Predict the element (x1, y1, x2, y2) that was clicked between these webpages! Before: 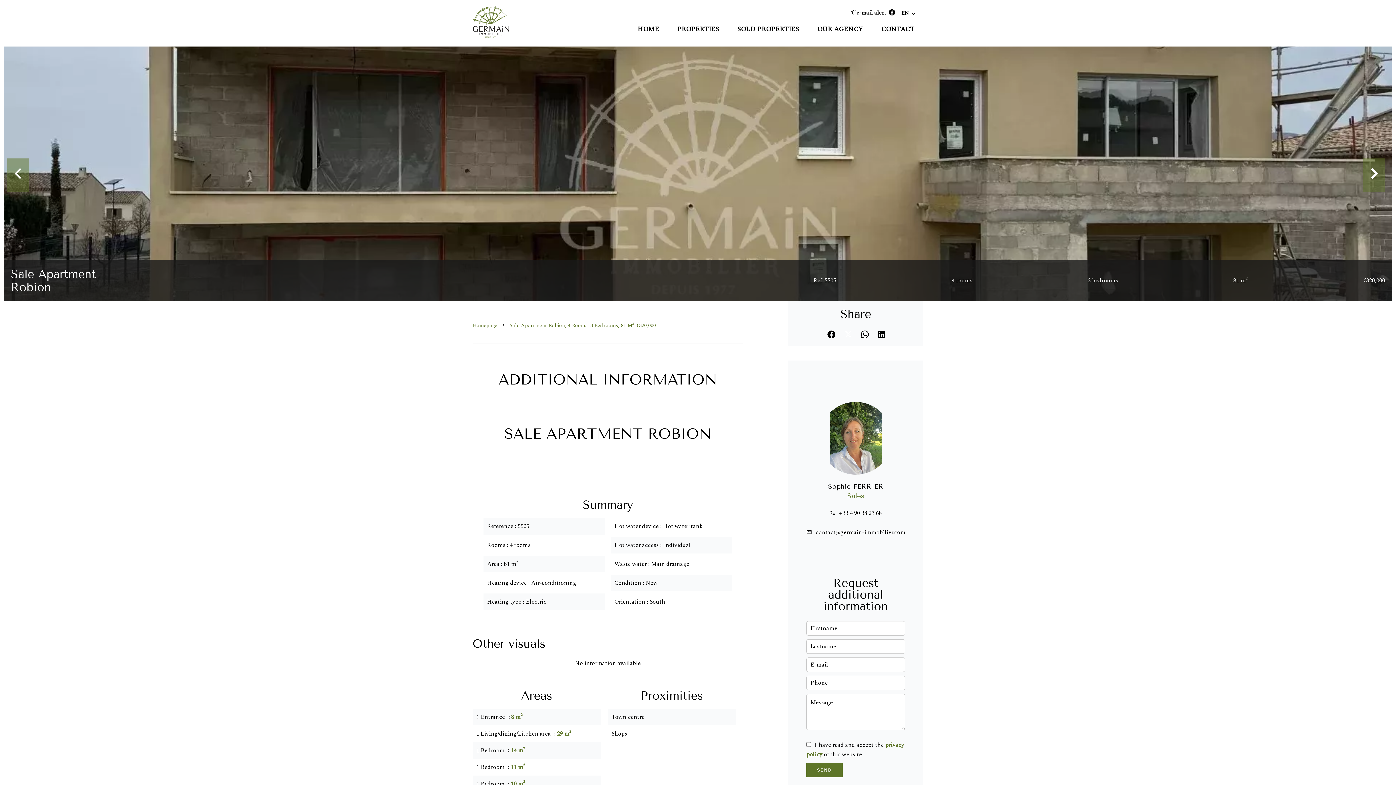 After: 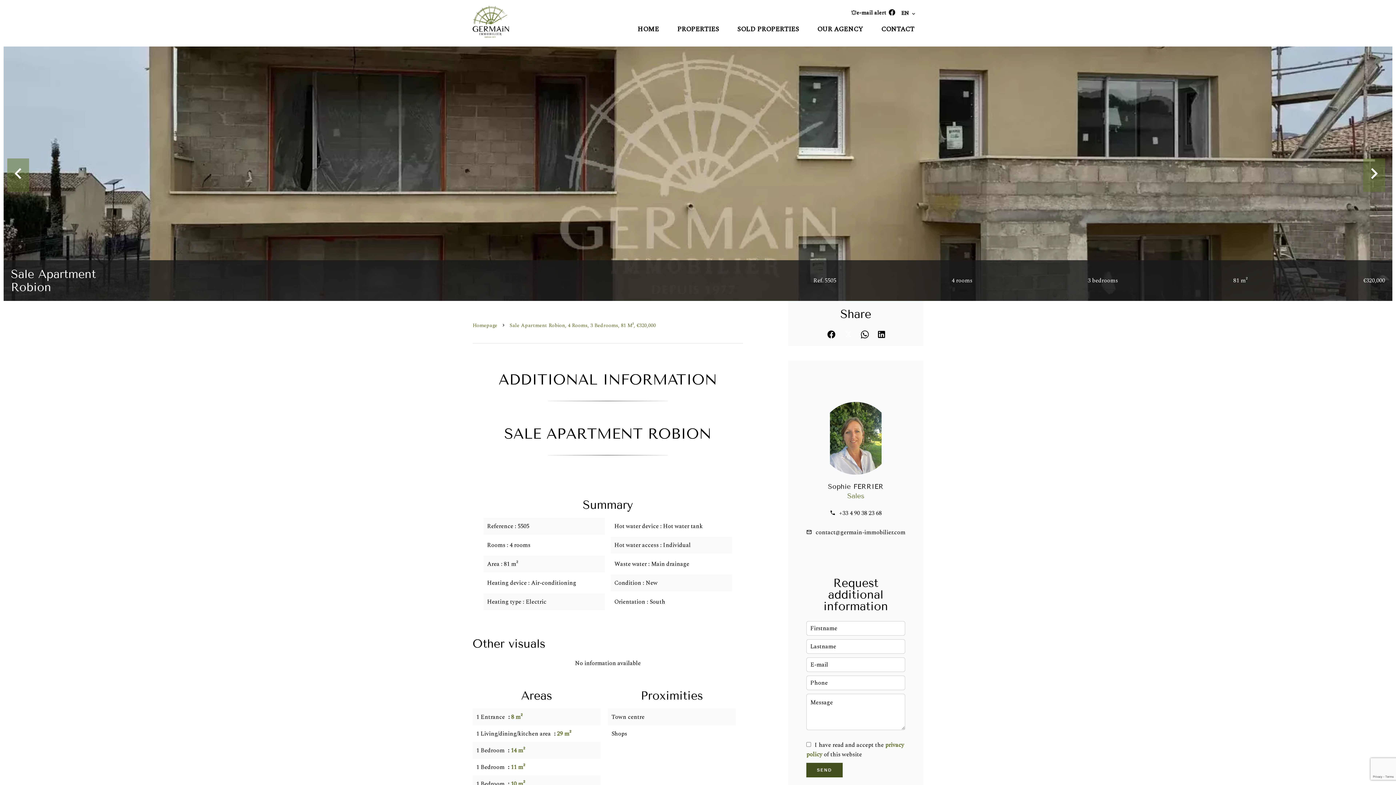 Action: bbox: (806, 763, 842, 777) label: SEND